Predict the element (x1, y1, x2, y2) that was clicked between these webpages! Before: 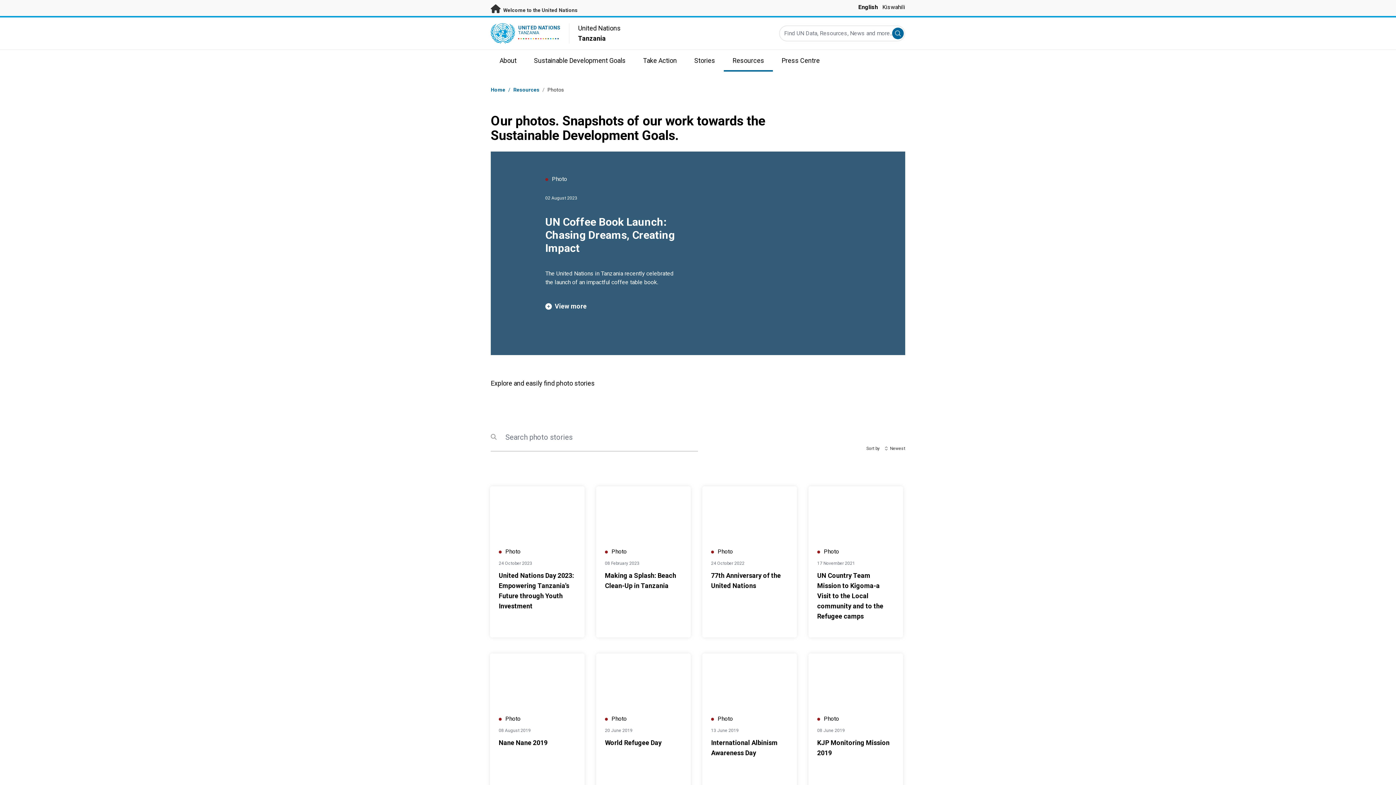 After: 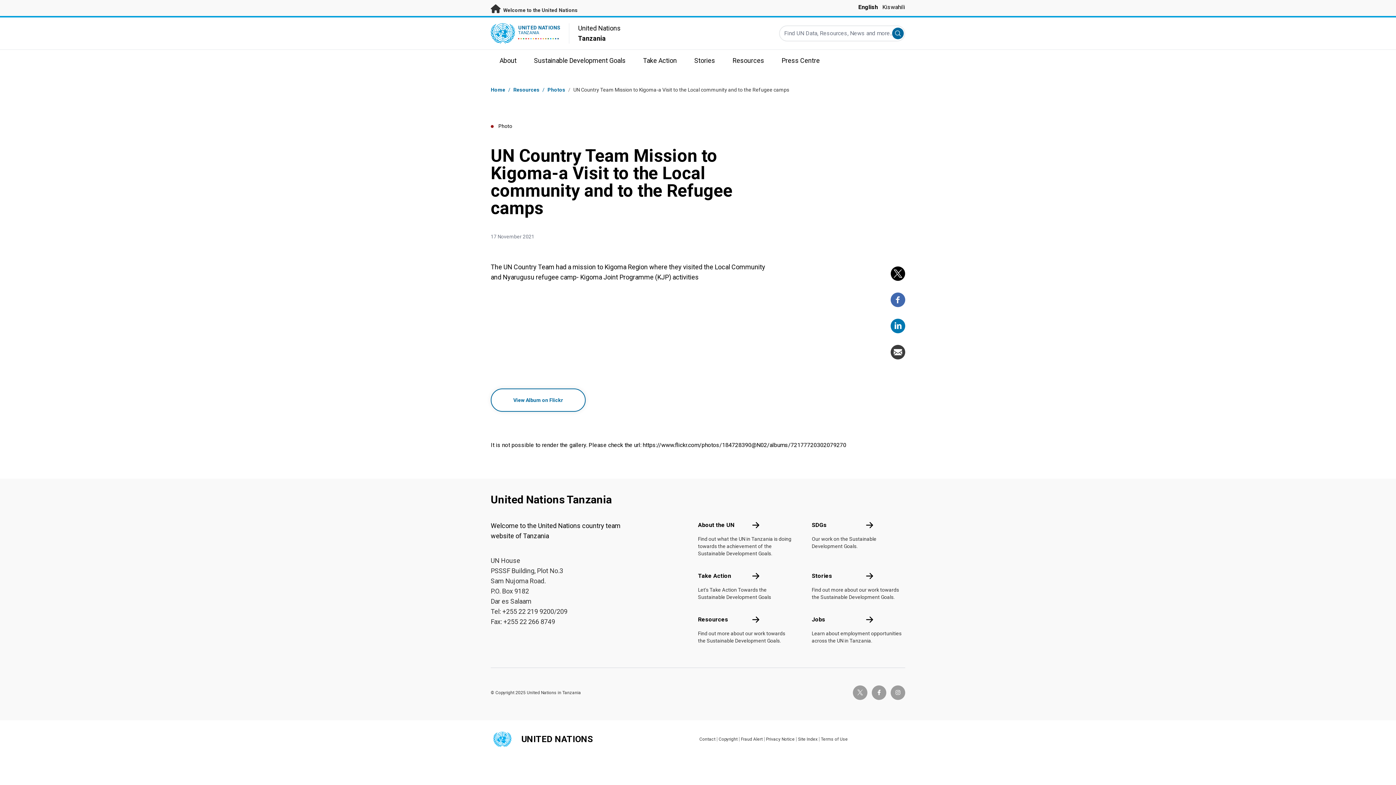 Action: bbox: (817, 572, 883, 620) label: UN Country Team Mission to Kigoma-a Visit to the Local community and to the Refugee camps